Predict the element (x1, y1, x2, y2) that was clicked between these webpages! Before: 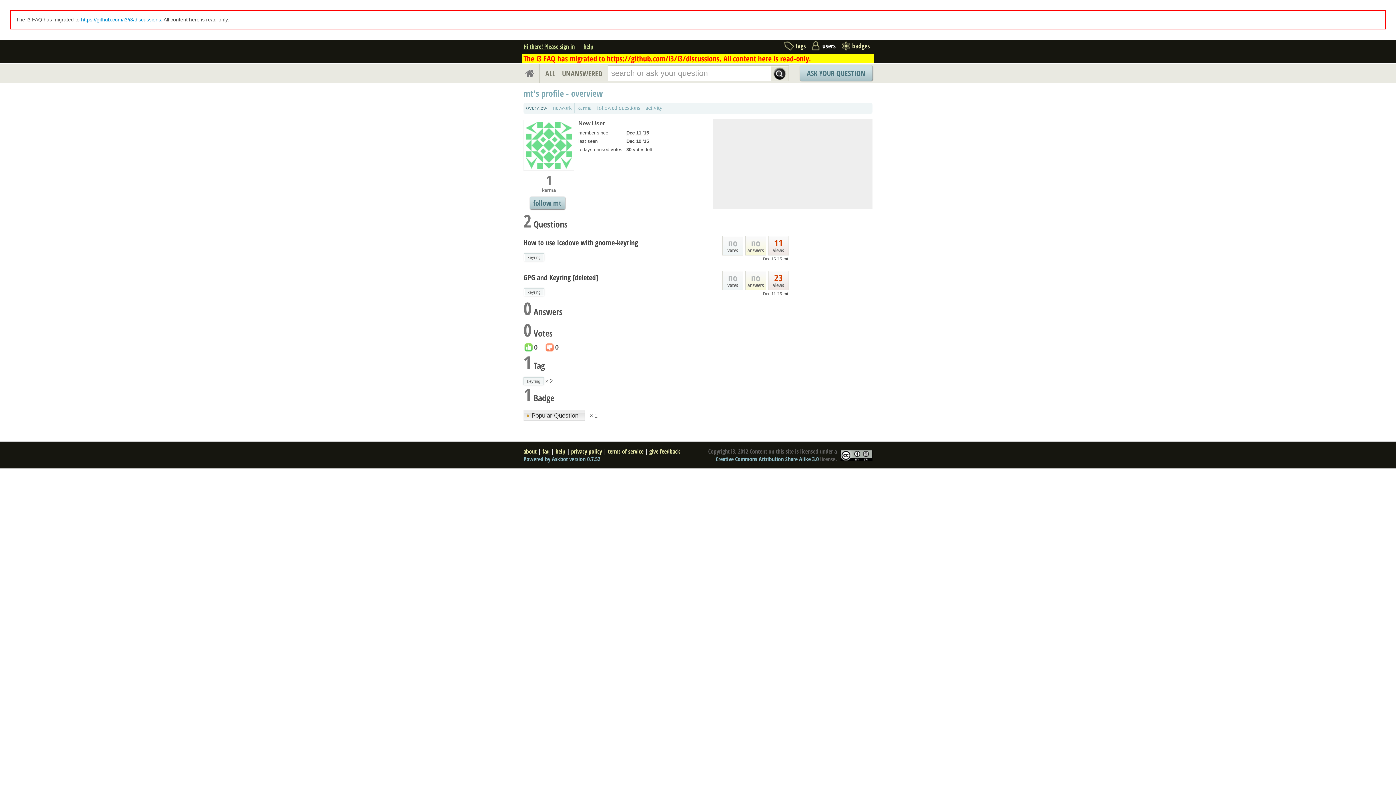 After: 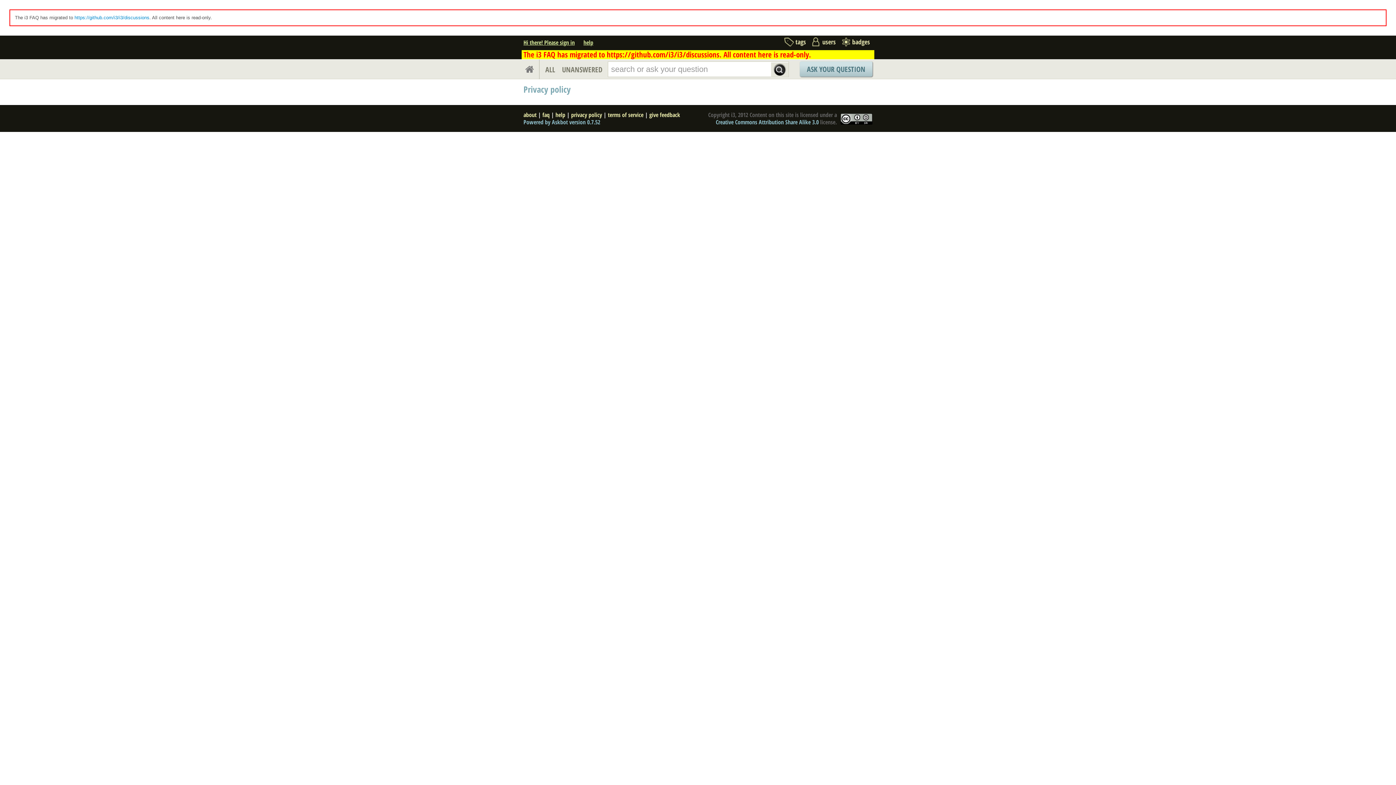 Action: label: privacy policy bbox: (571, 447, 602, 455)